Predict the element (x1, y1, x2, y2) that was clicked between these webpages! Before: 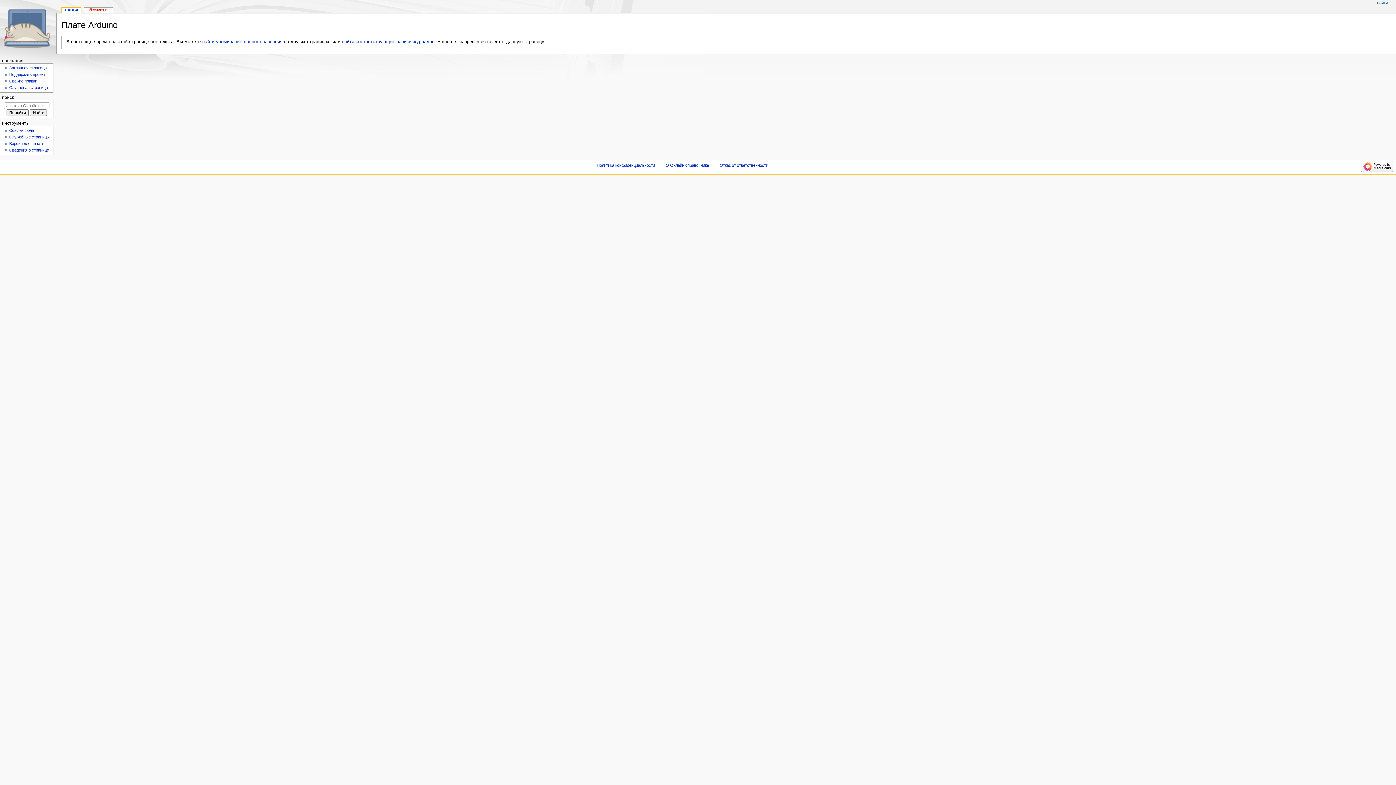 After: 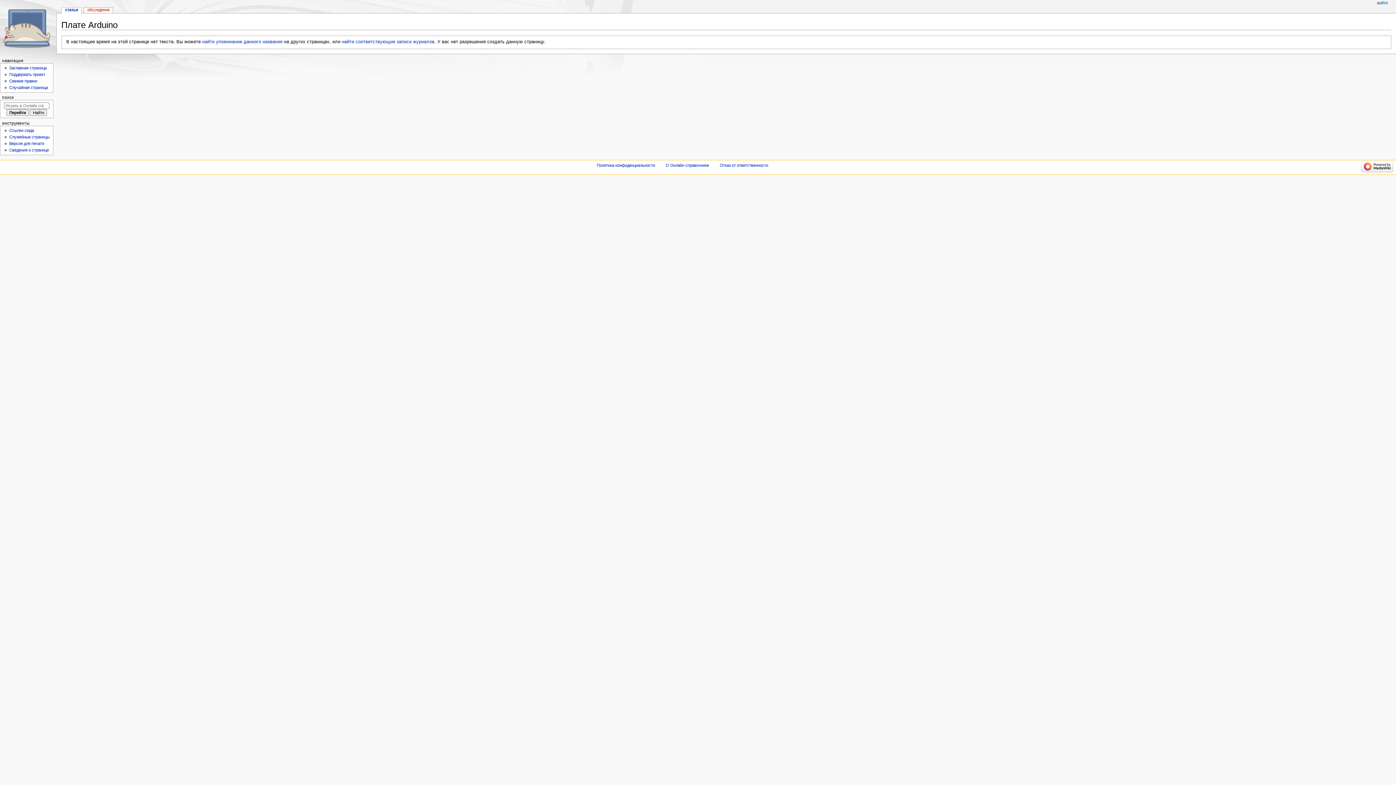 Action: label: статья bbox: (61, 7, 81, 13)